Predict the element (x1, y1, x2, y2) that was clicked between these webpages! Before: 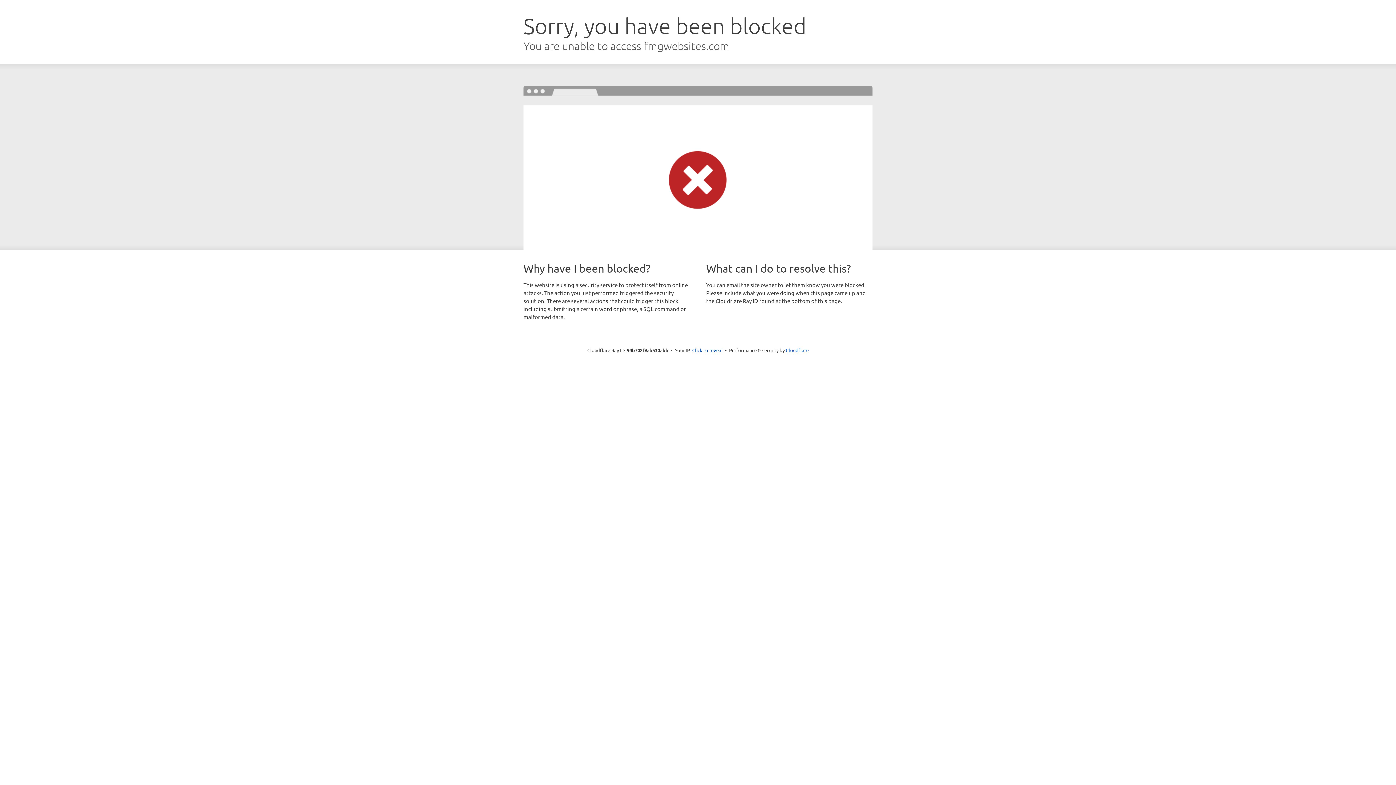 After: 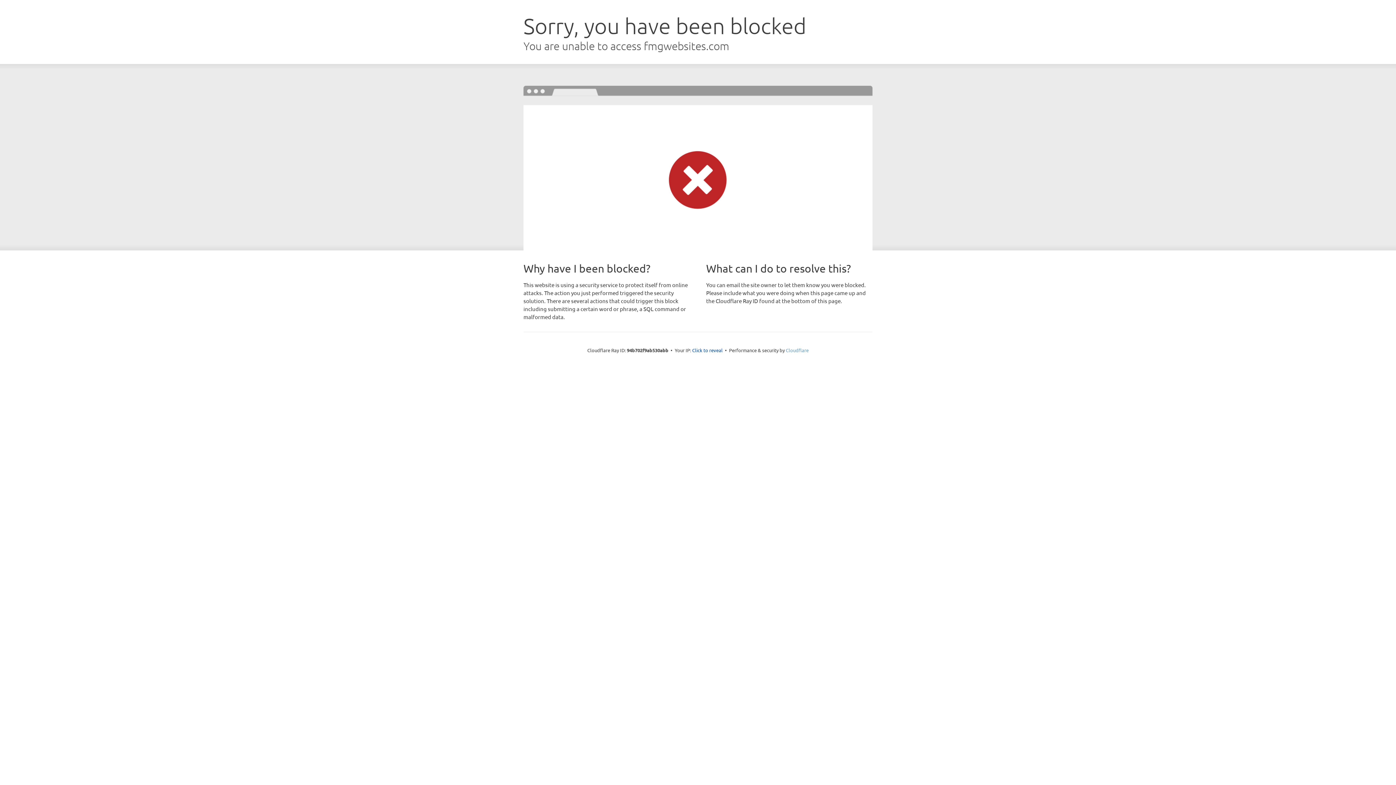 Action: bbox: (786, 347, 808, 353) label: Cloudflare